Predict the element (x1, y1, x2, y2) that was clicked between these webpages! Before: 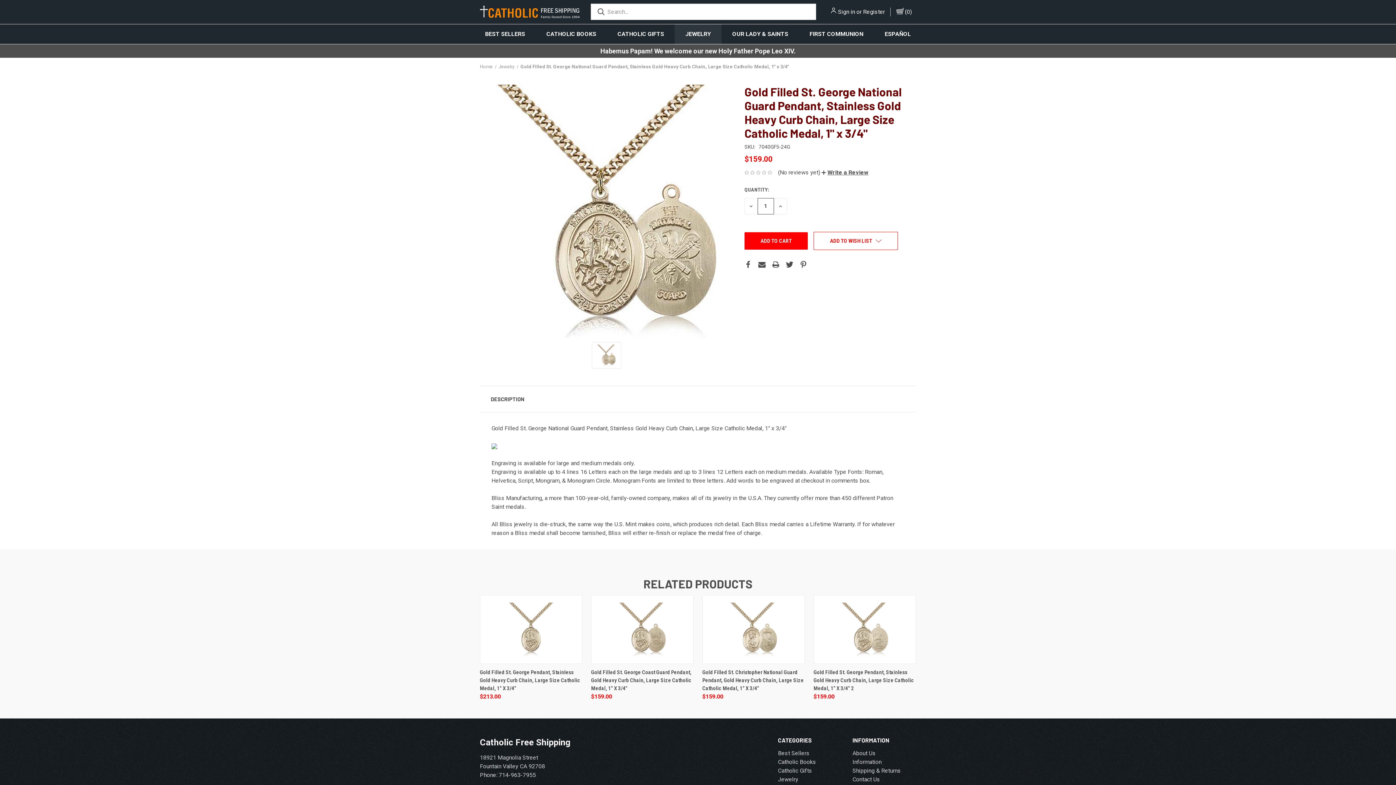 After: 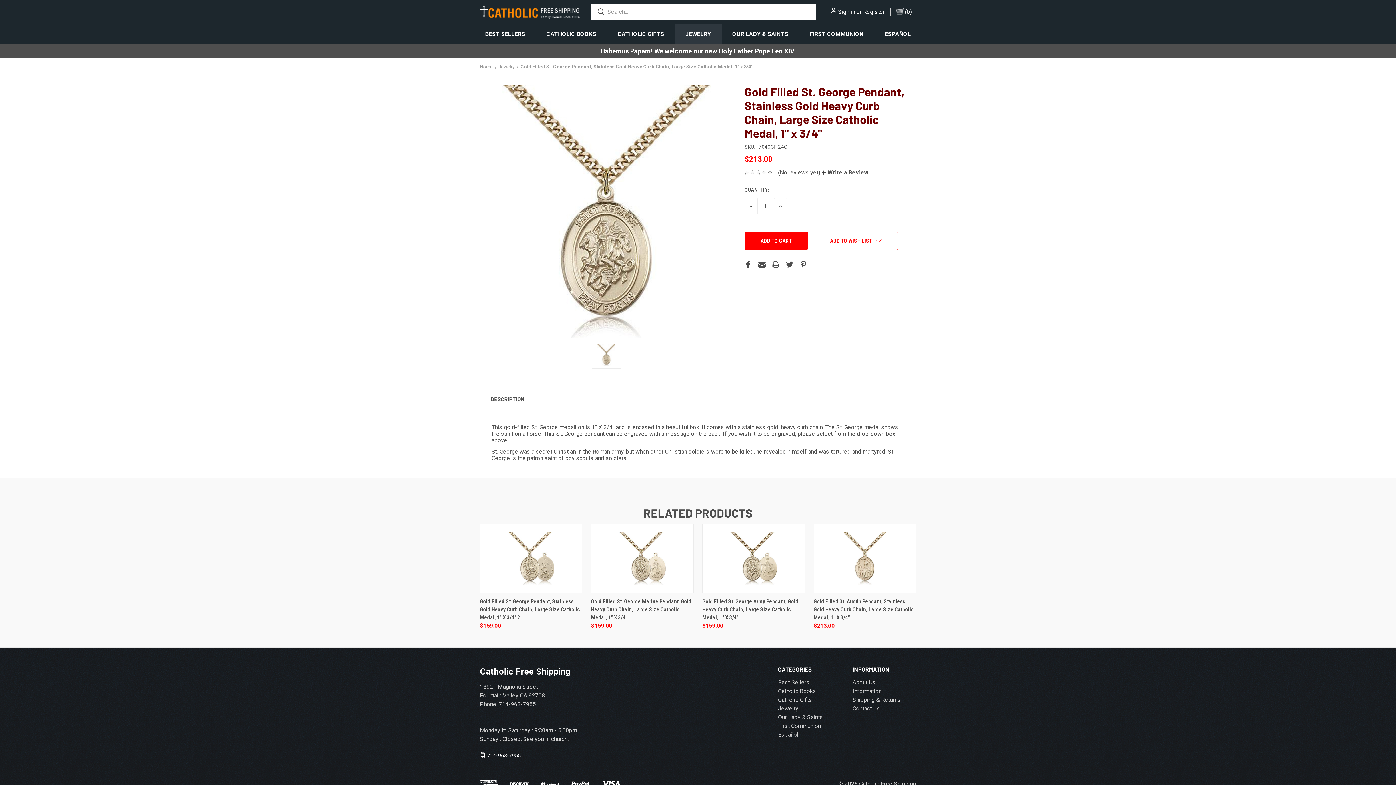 Action: bbox: (480, 578, 582, 680)